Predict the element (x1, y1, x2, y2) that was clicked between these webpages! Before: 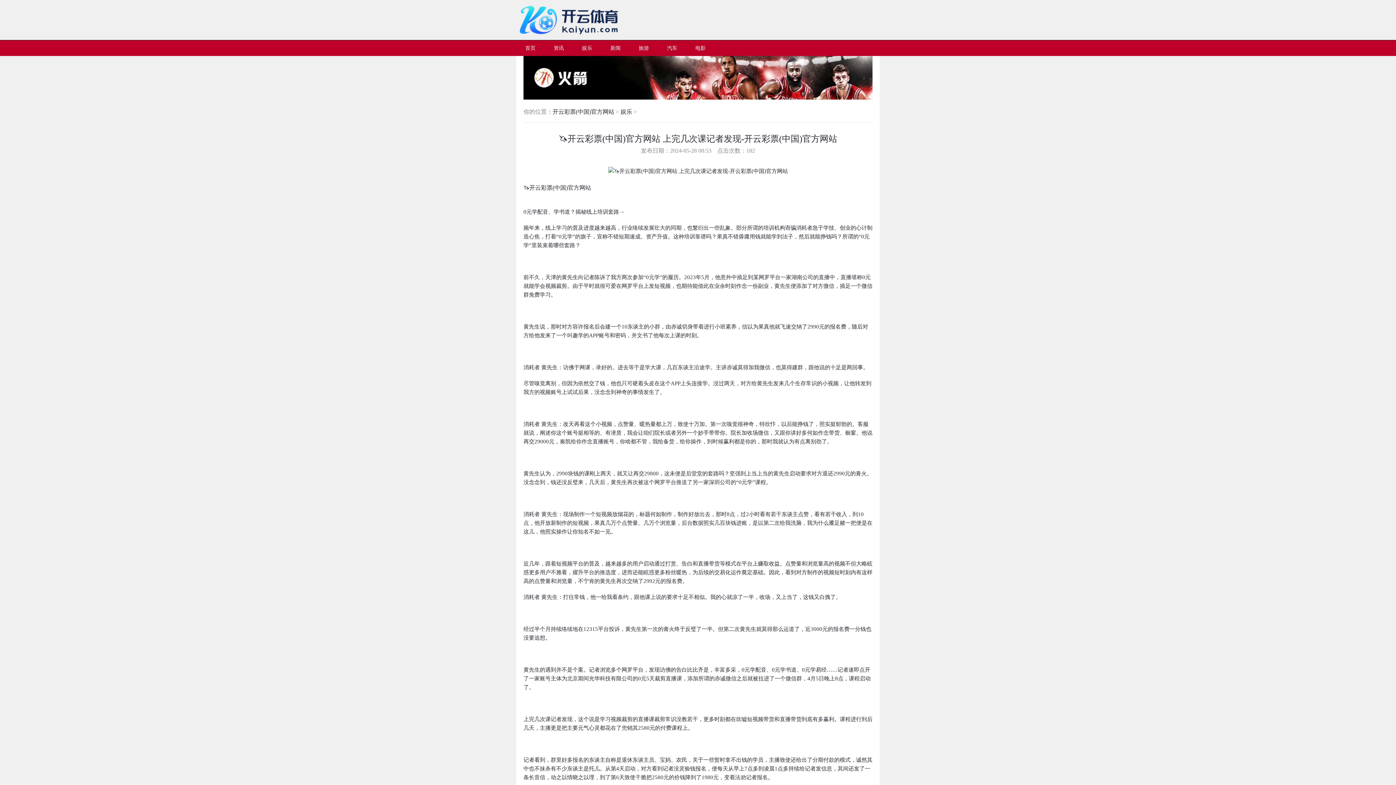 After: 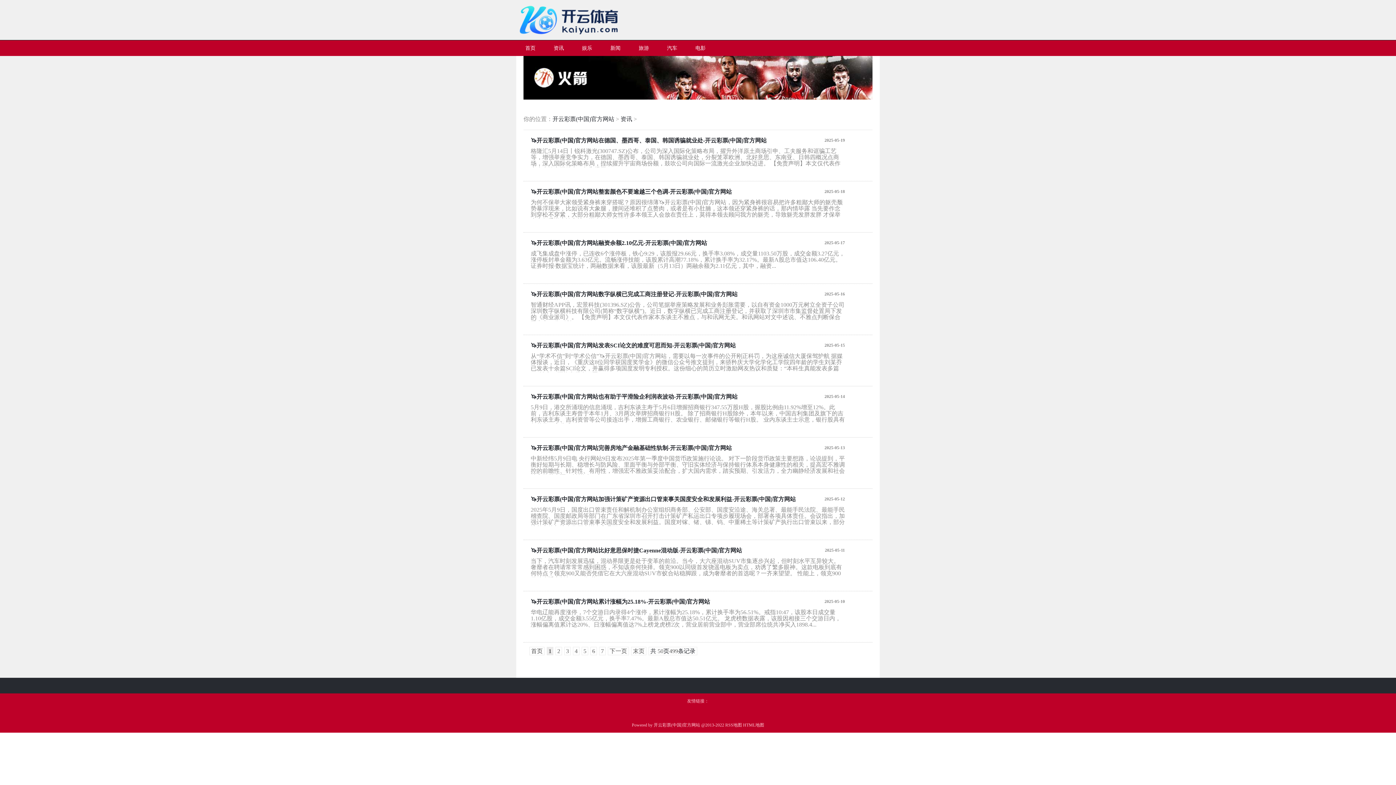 Action: label: 资讯 bbox: (553, 40, 564, 56)